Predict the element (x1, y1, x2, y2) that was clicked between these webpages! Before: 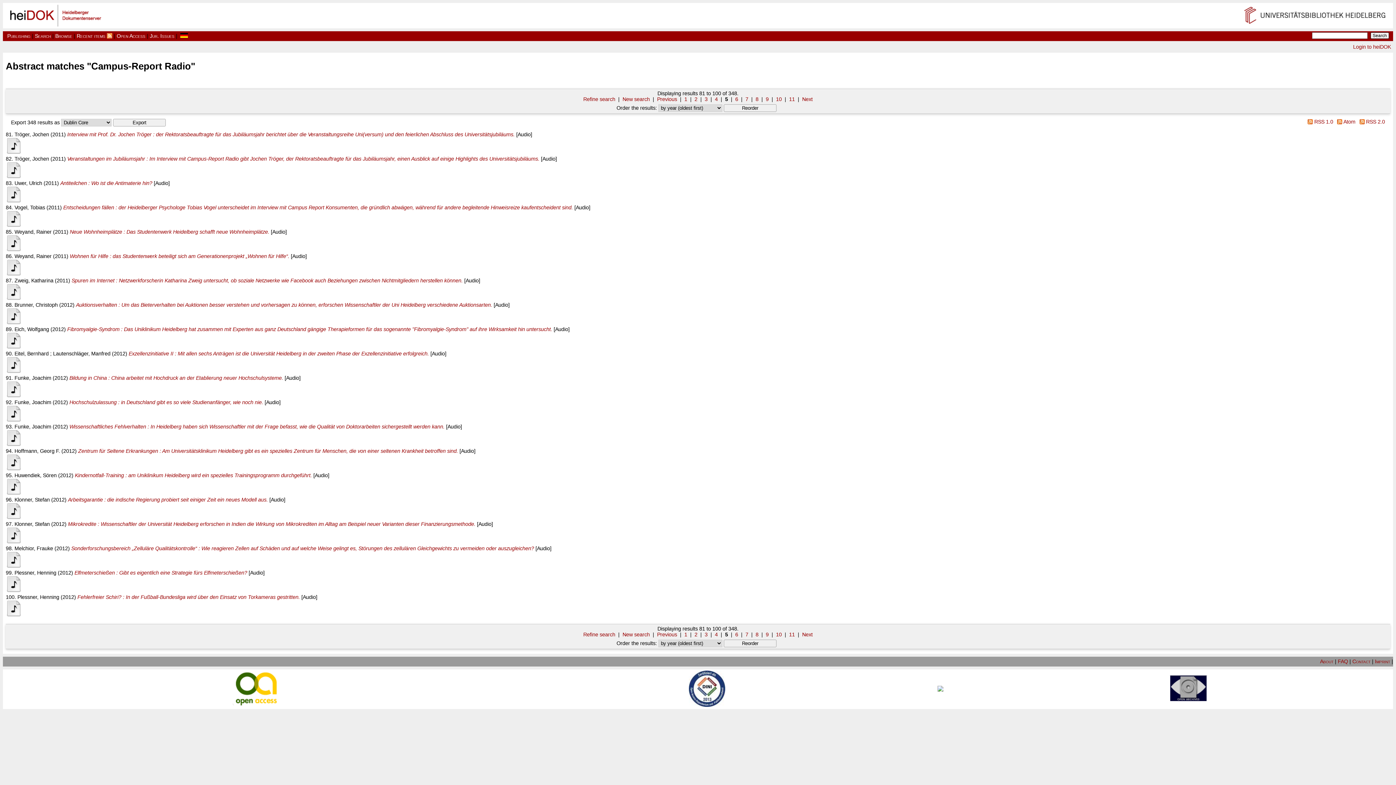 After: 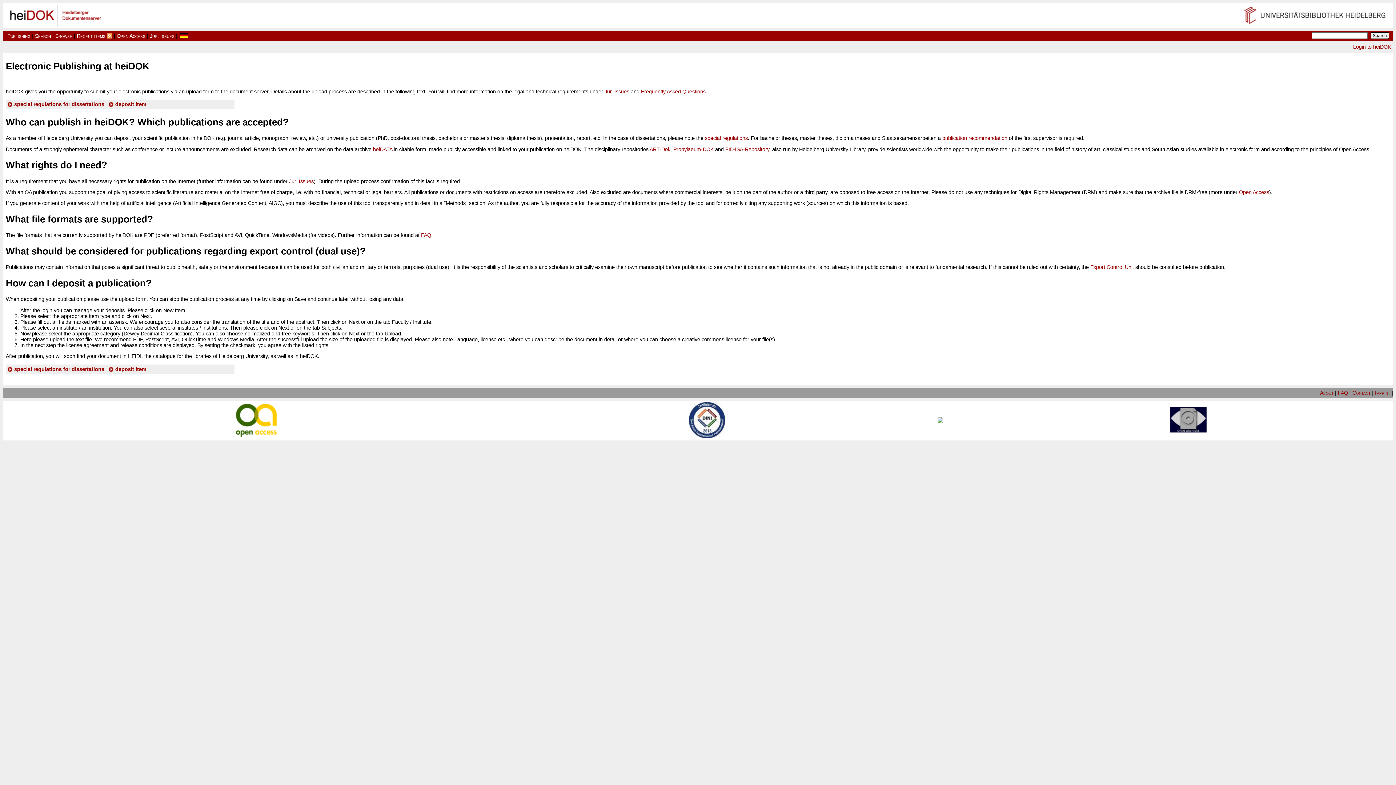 Action: label: Publishing bbox: (7, 33, 30, 38)